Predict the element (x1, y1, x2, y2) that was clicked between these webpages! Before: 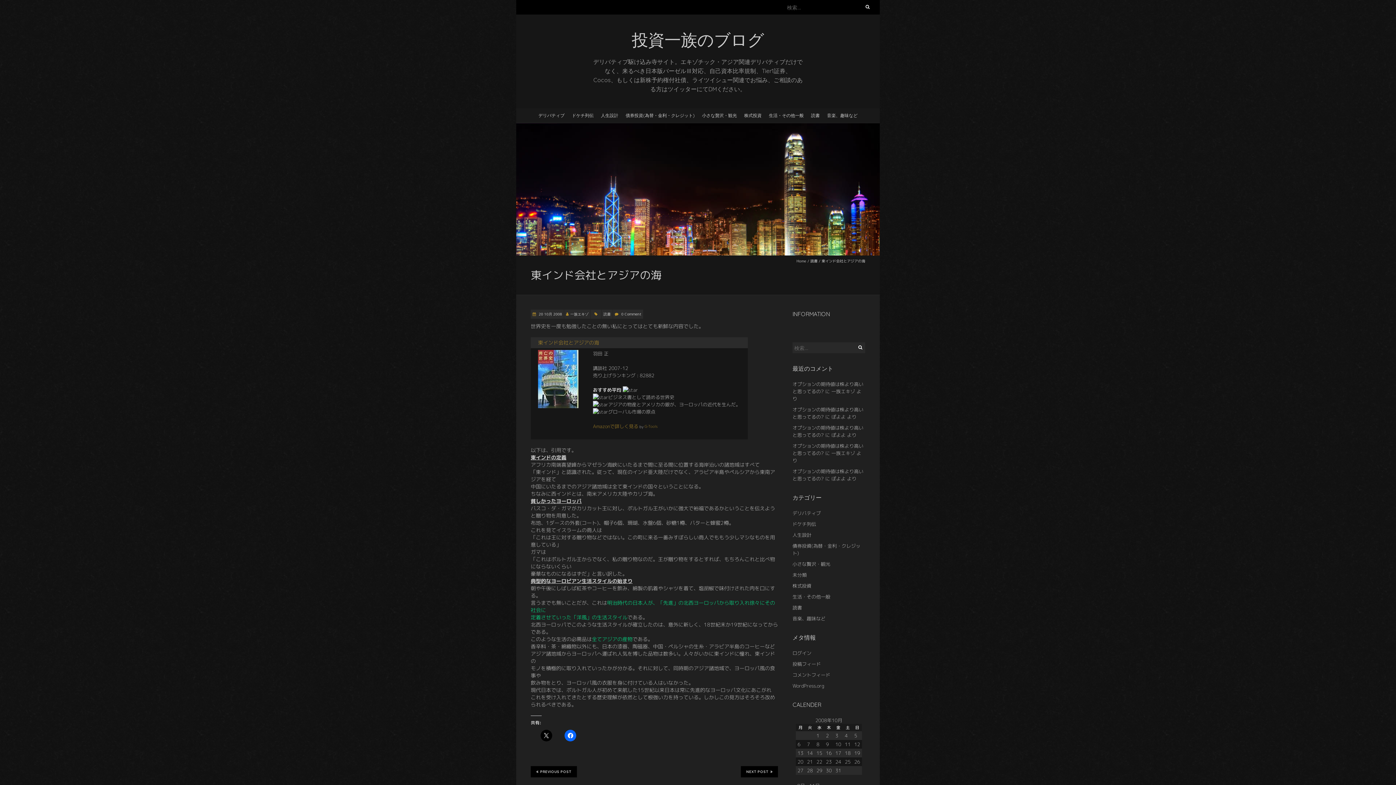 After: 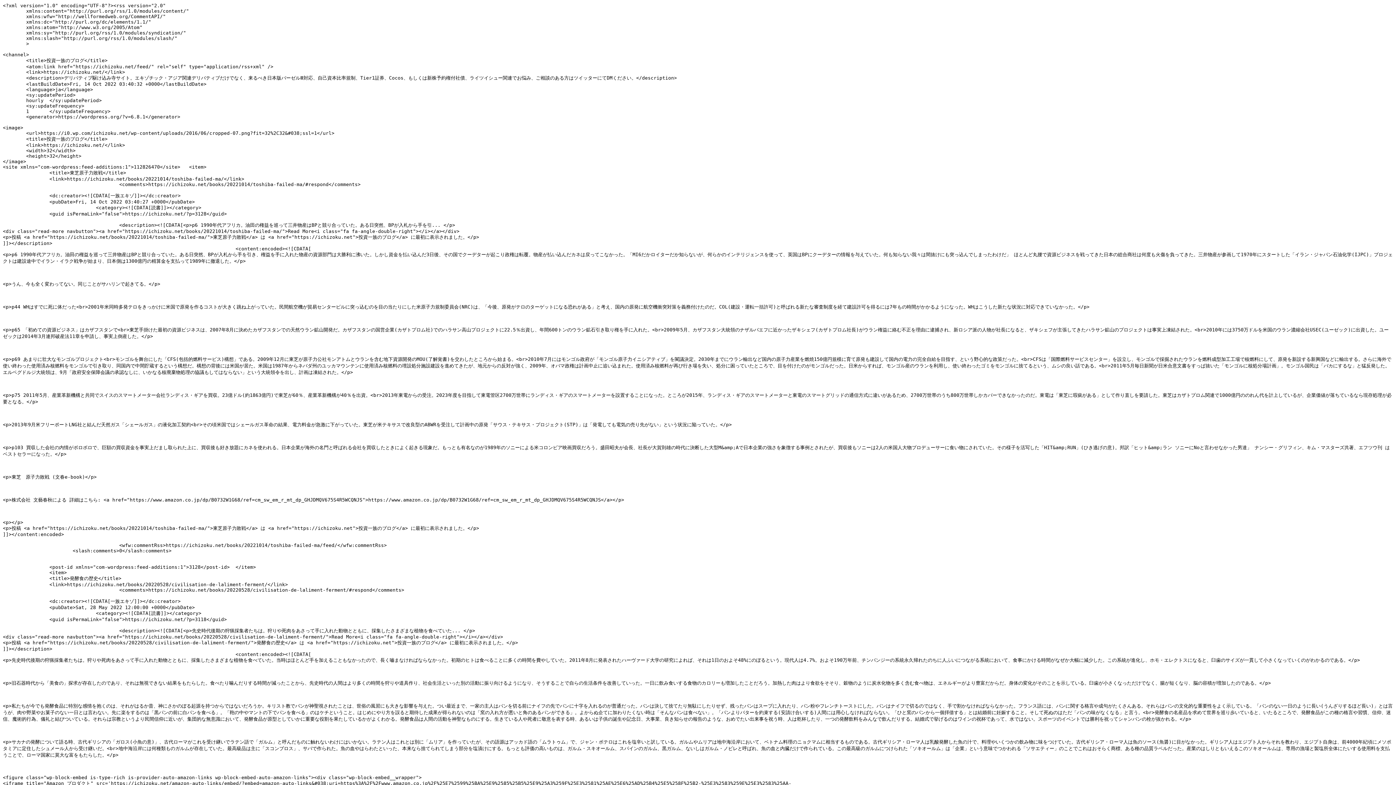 Action: label: 投稿フィード bbox: (792, 661, 821, 667)